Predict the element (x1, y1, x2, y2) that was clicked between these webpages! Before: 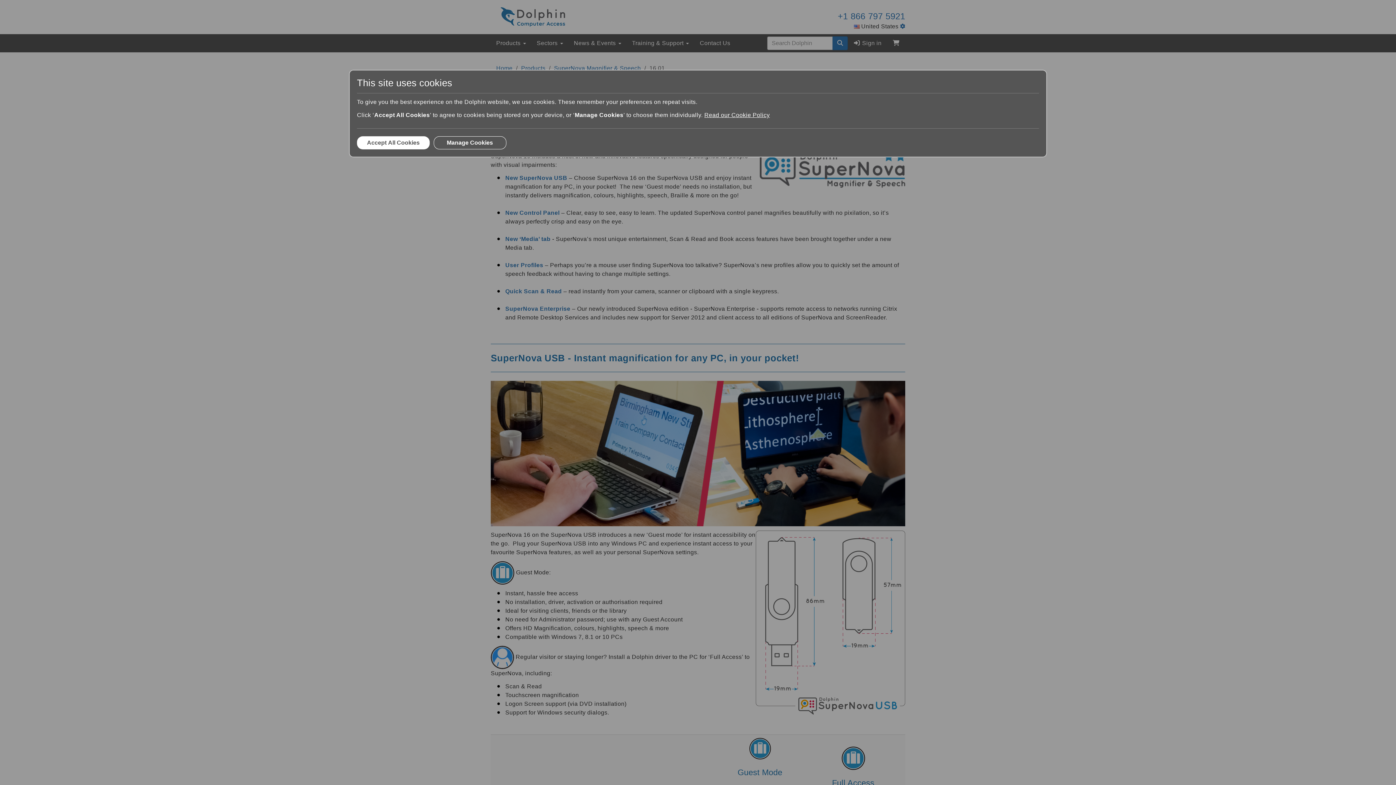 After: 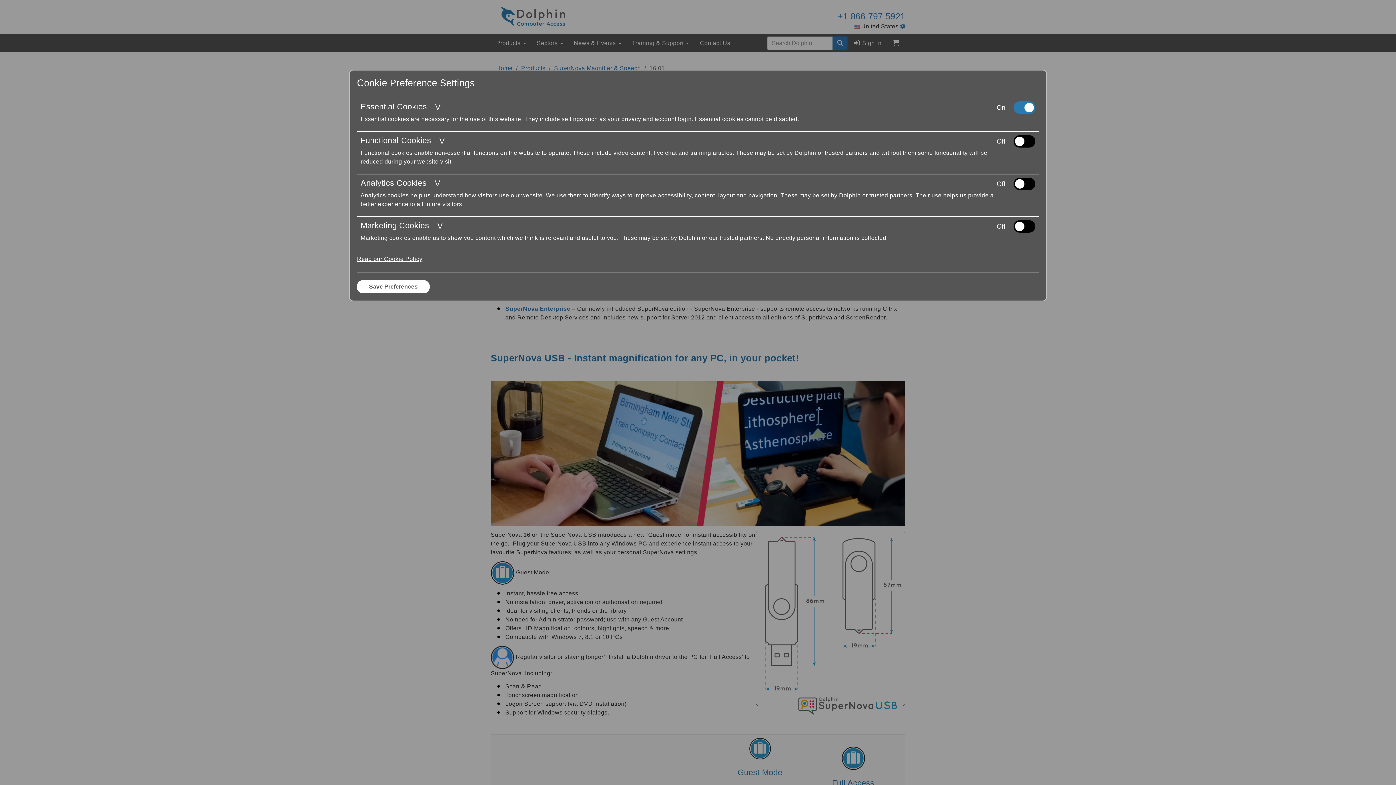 Action: bbox: (433, 136, 506, 149) label: Manage Cookies